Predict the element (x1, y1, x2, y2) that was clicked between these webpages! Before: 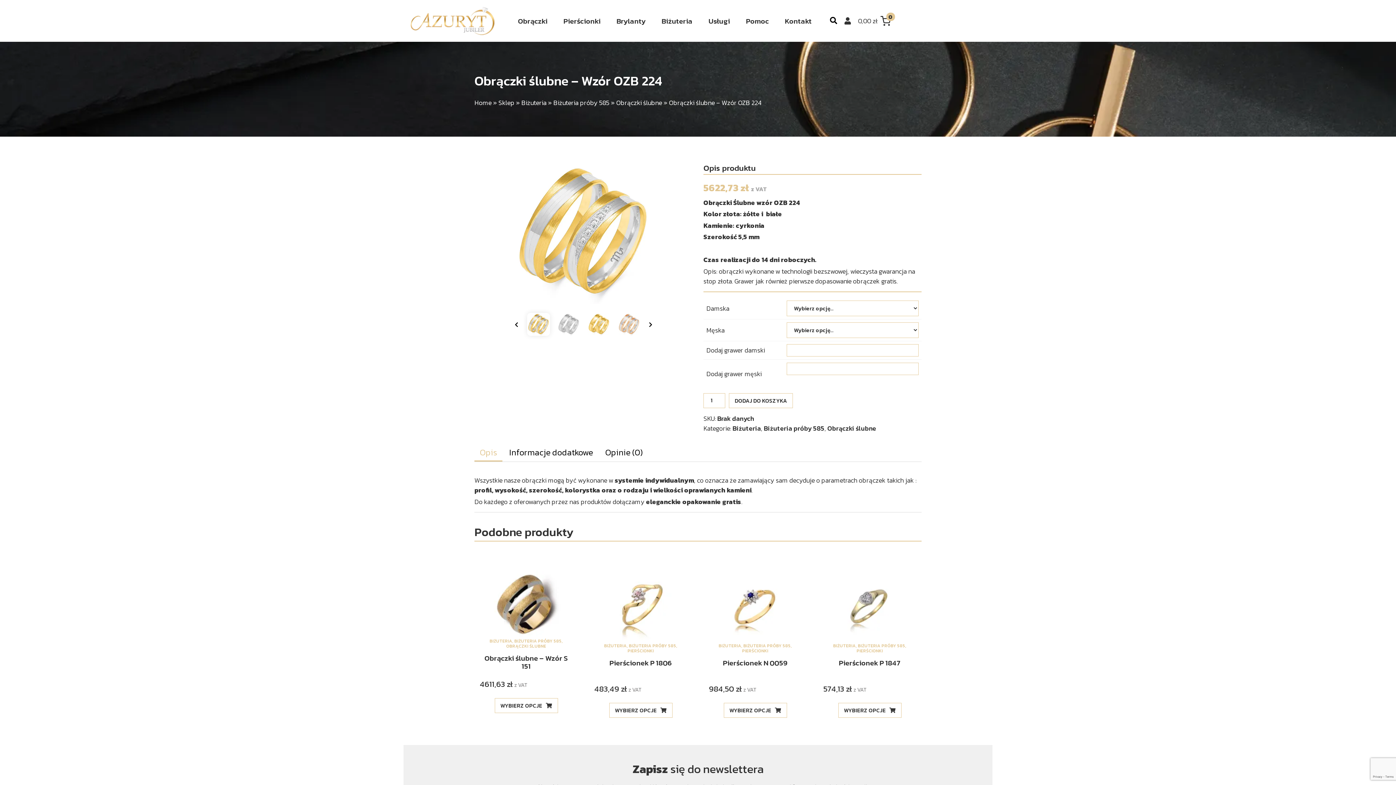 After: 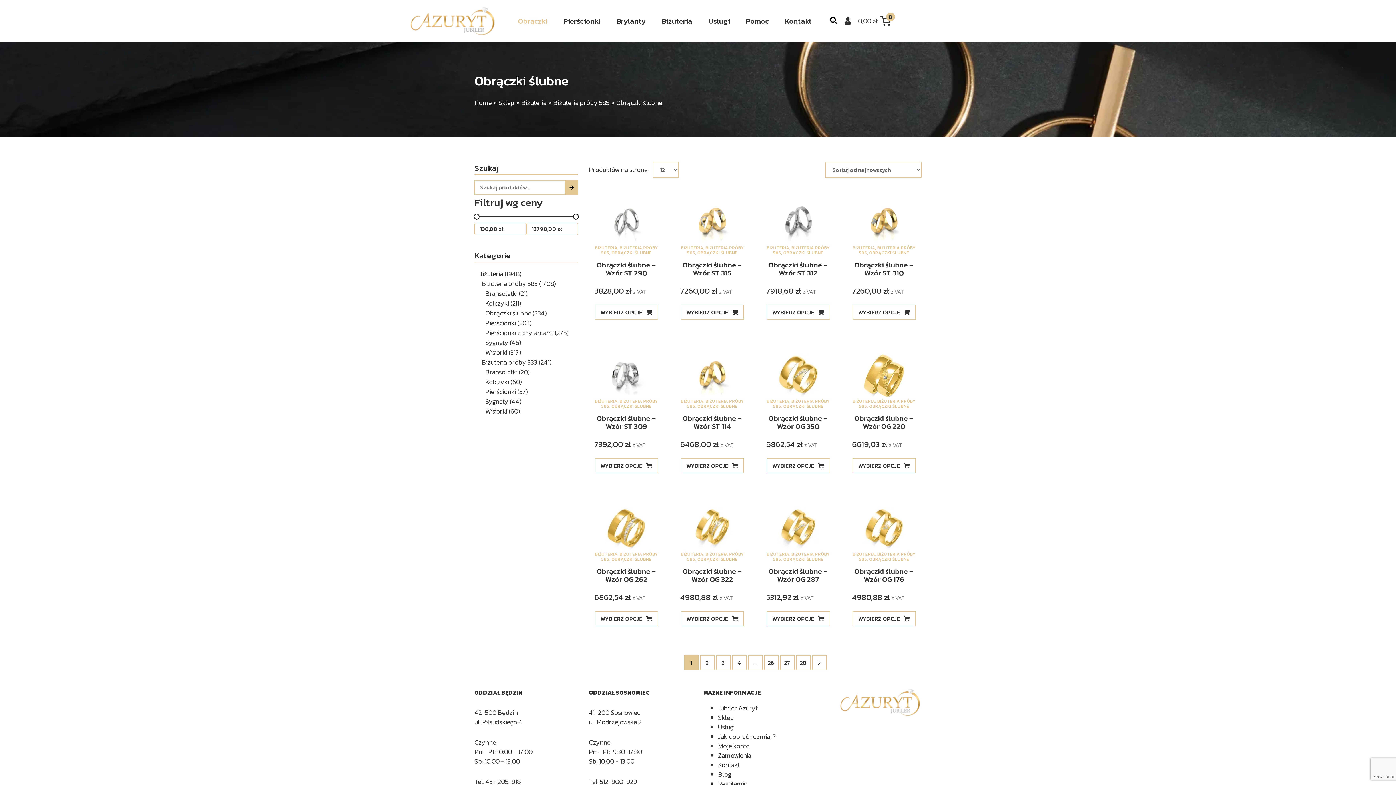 Action: label: Obrączki ślubne bbox: (616, 97, 662, 107)